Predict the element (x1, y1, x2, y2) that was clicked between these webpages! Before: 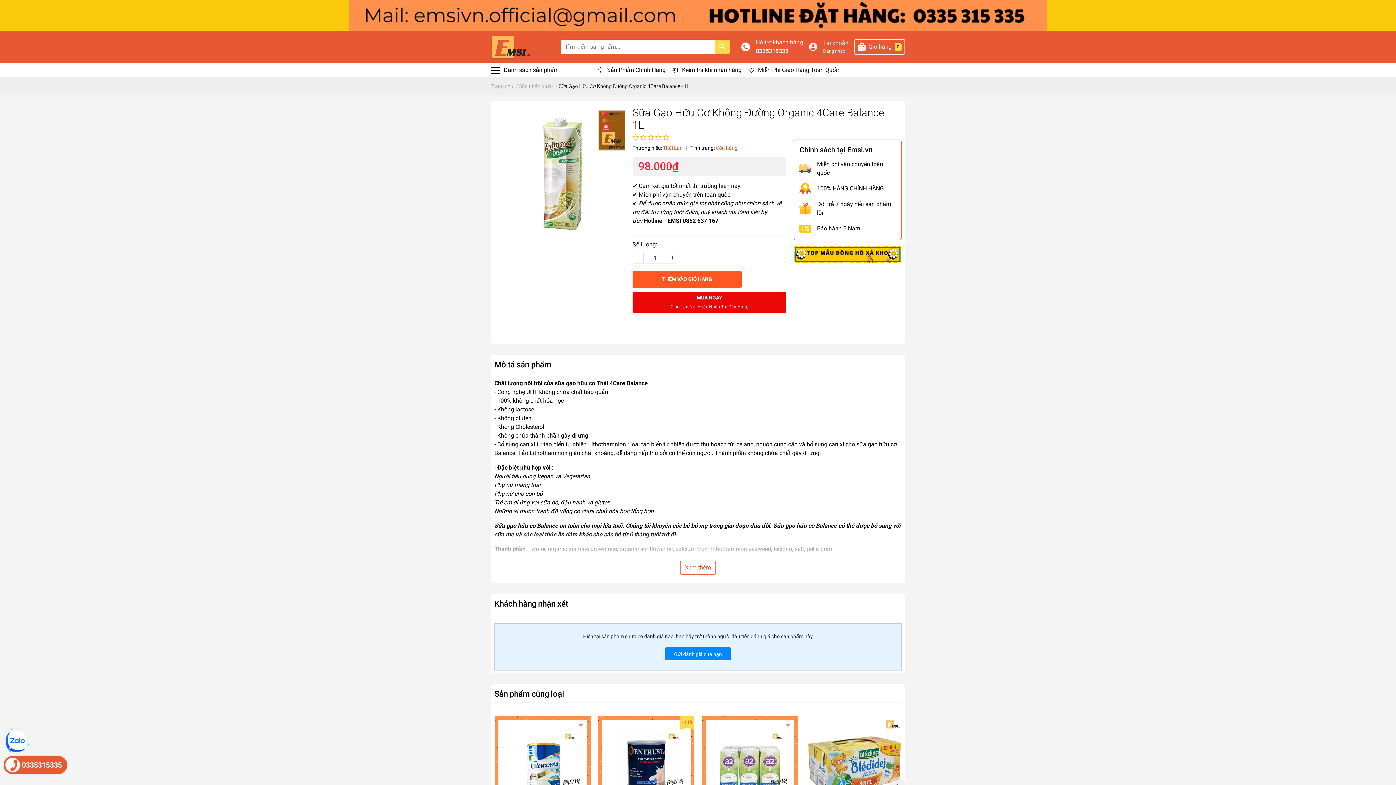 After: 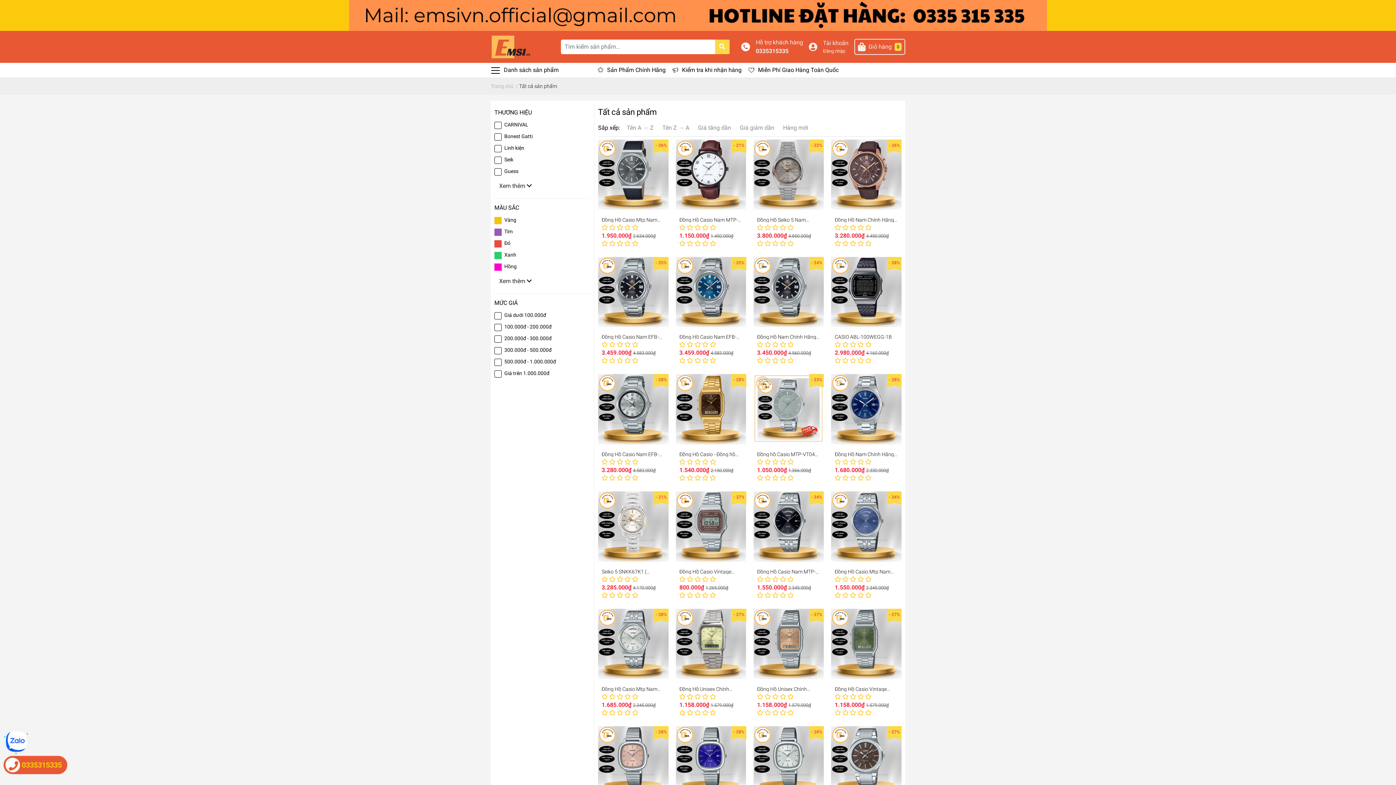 Action: bbox: (682, 65, 741, 74) label: Kiểm tra khi nhận hàng